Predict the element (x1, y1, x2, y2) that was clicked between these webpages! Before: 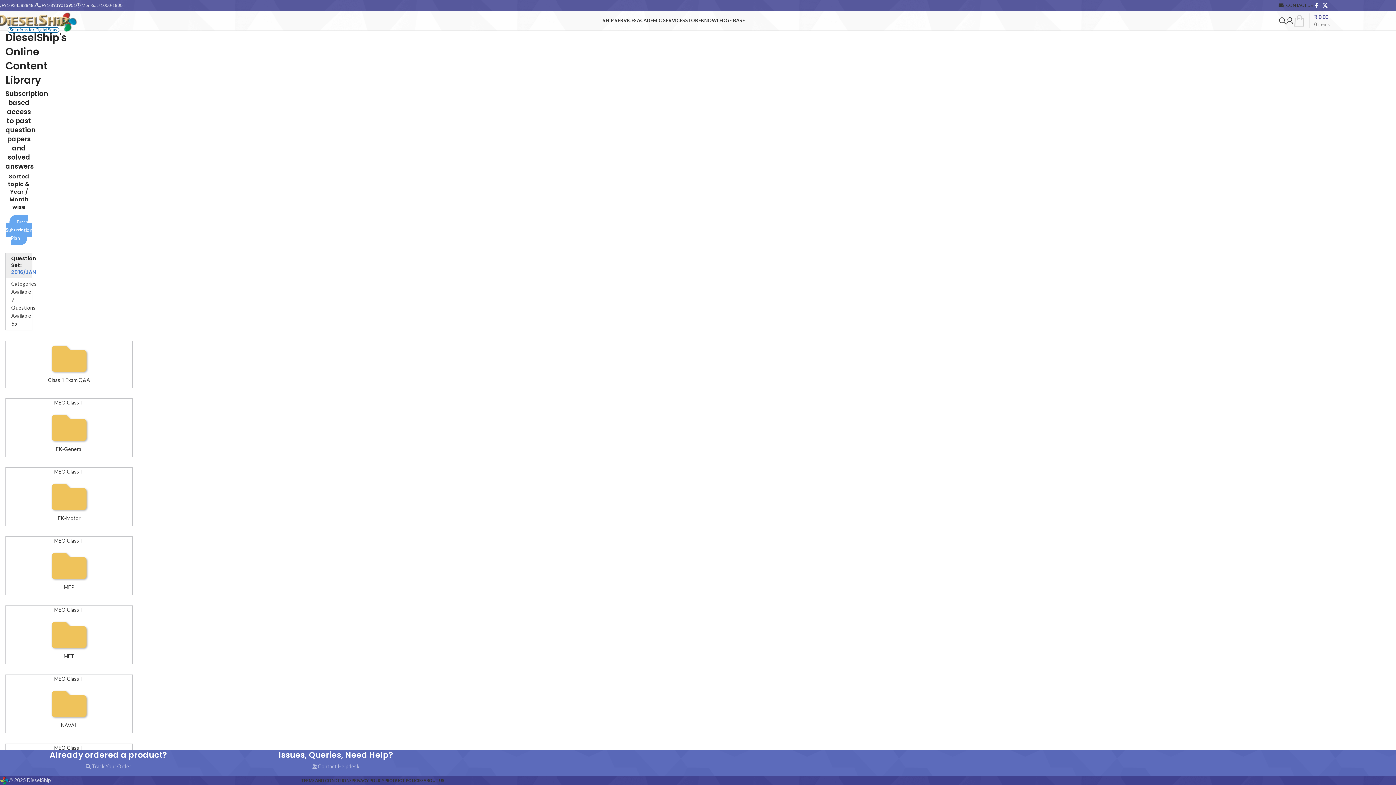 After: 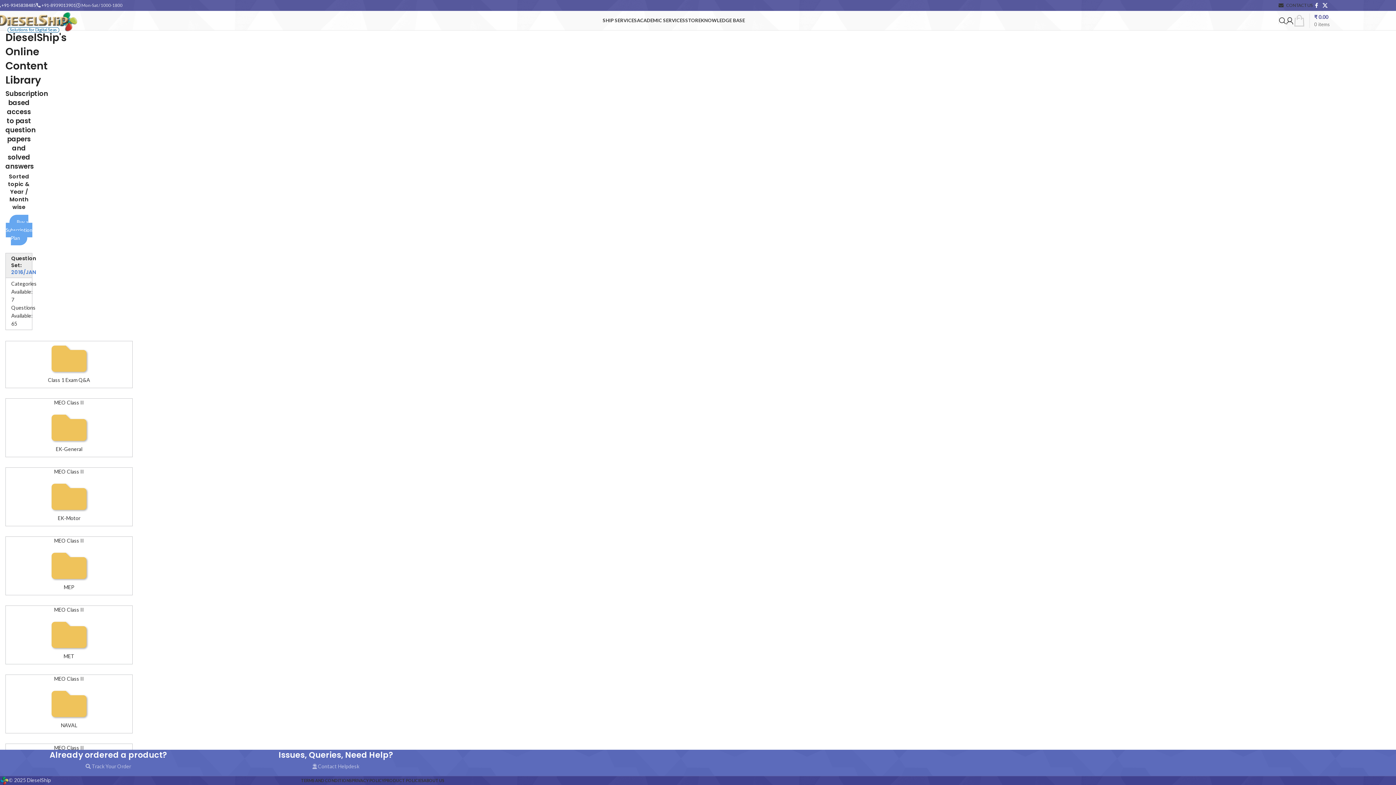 Action: bbox: (1, 2, 36, 8) label: +91-9345838485